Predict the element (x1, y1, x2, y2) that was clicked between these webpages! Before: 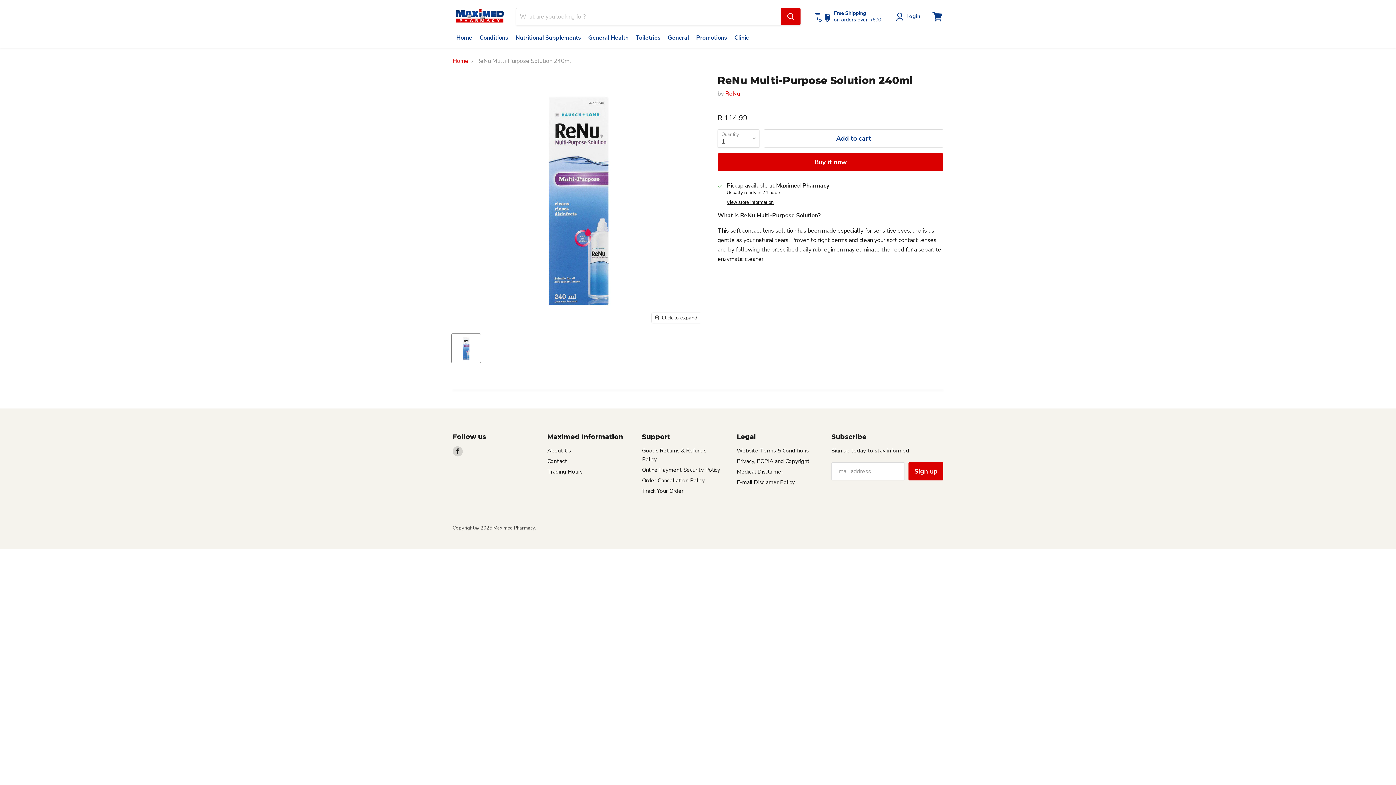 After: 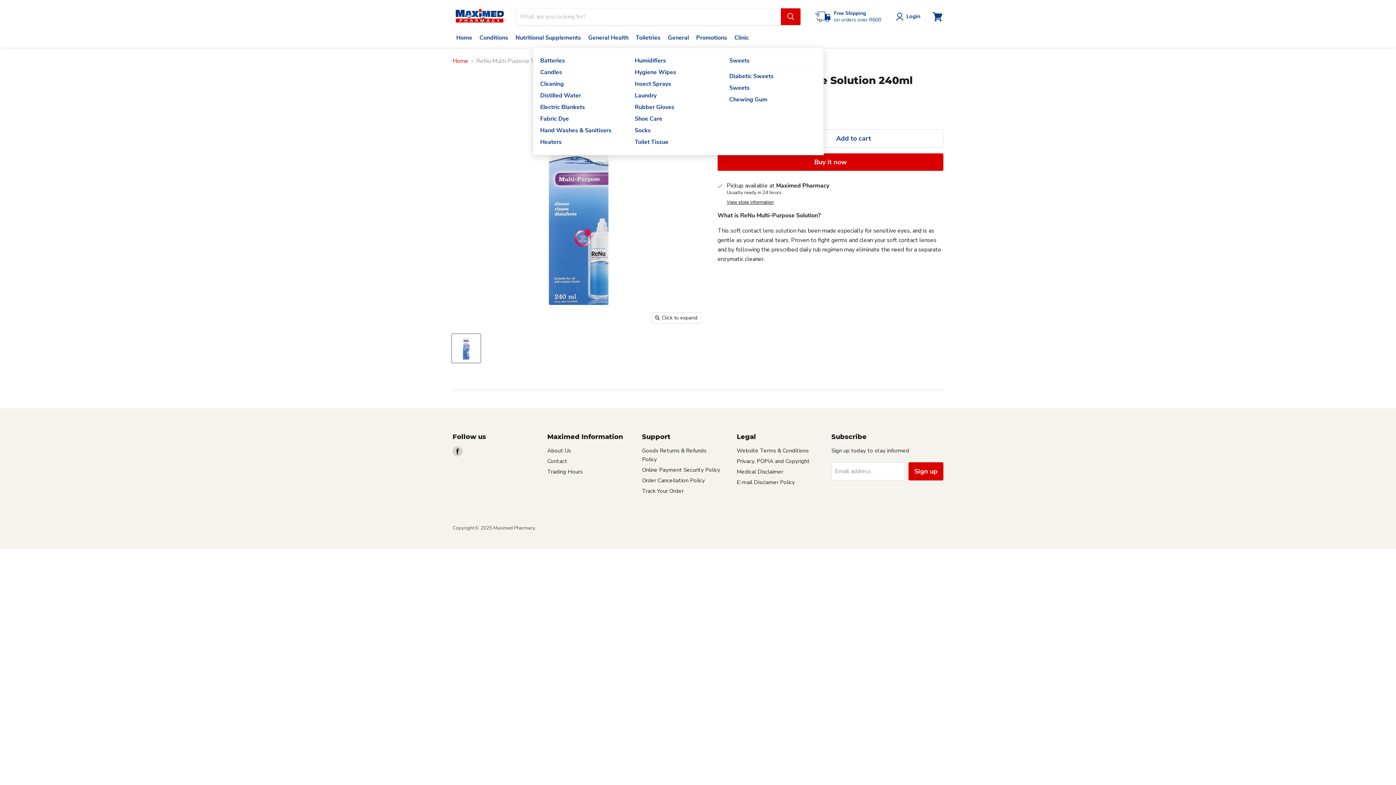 Action: label: General bbox: (664, 29, 692, 47)